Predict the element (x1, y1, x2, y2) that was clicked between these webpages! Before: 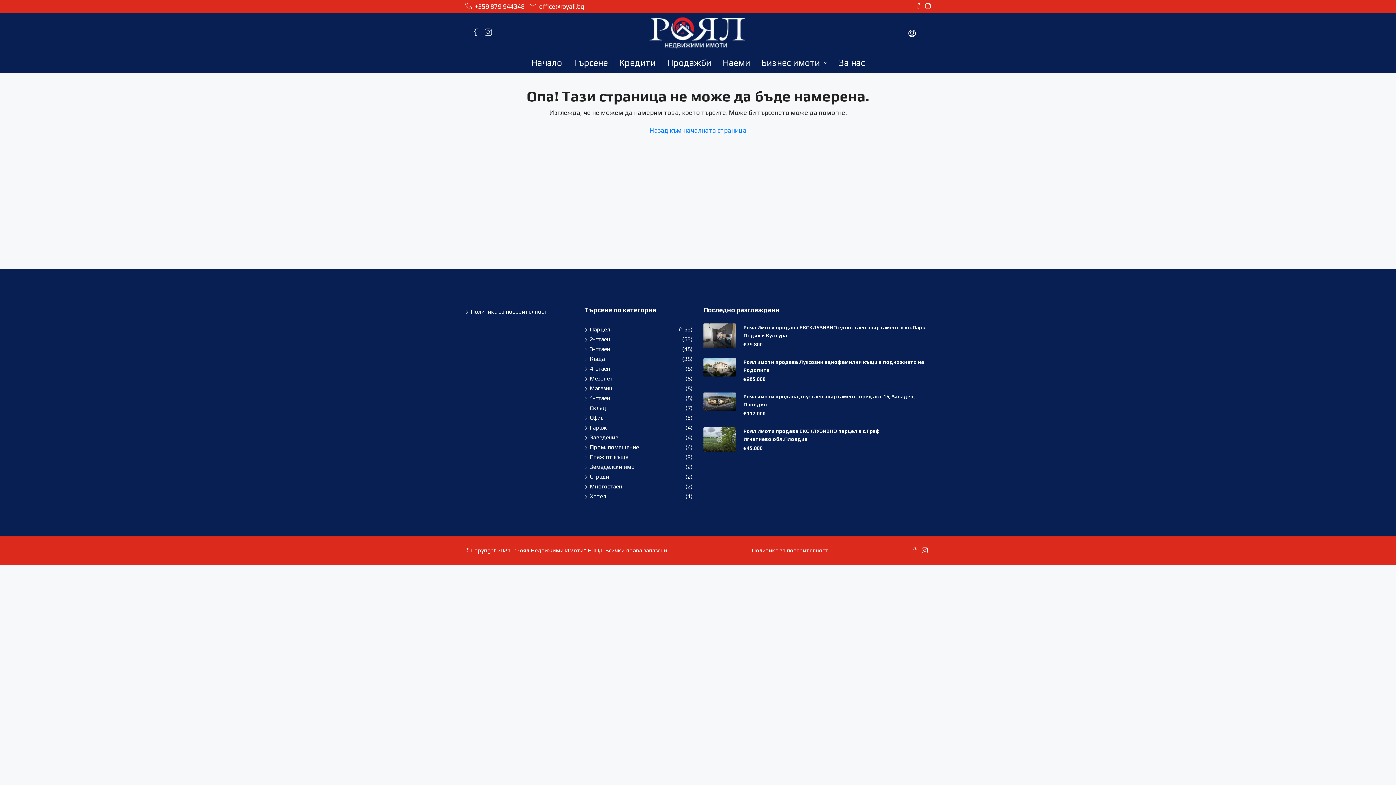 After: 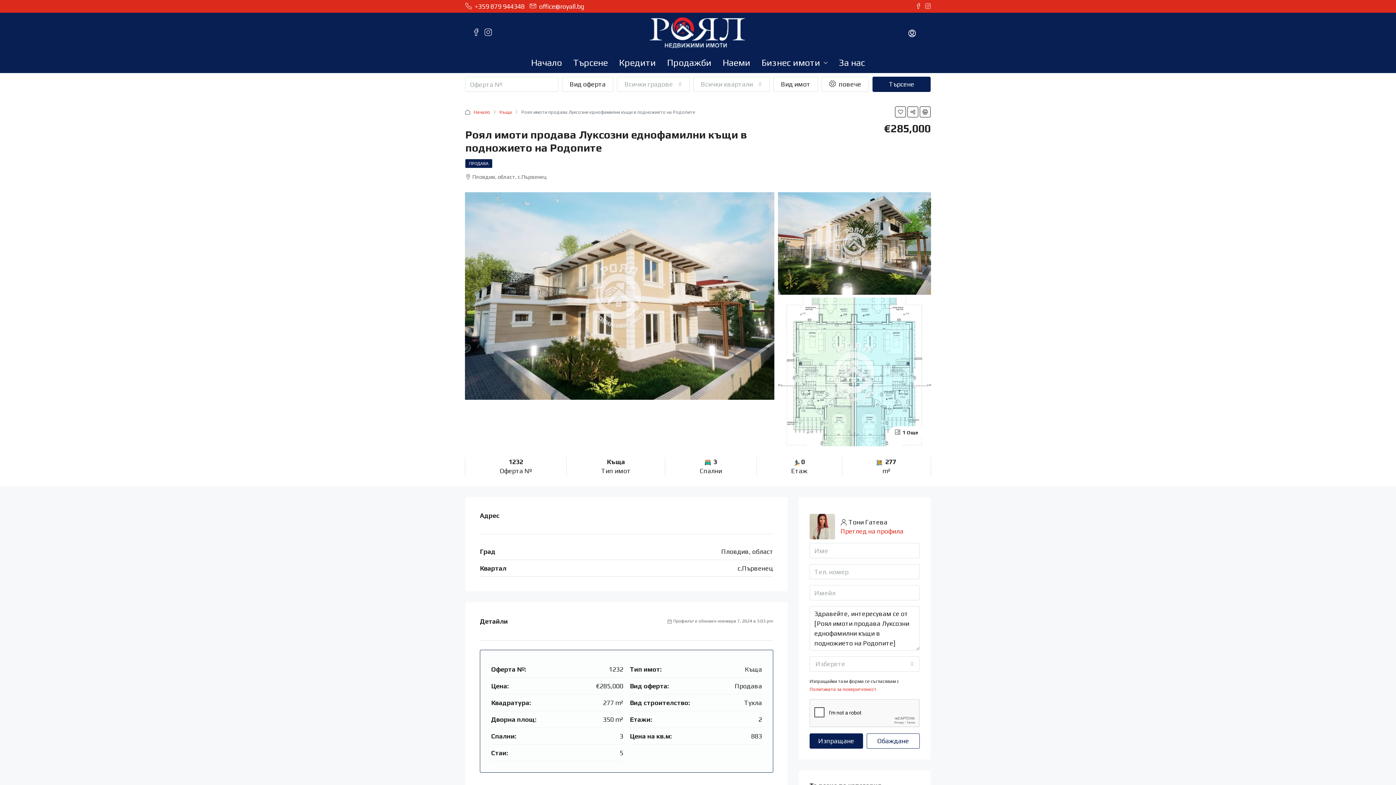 Action: bbox: (703, 358, 736, 376)